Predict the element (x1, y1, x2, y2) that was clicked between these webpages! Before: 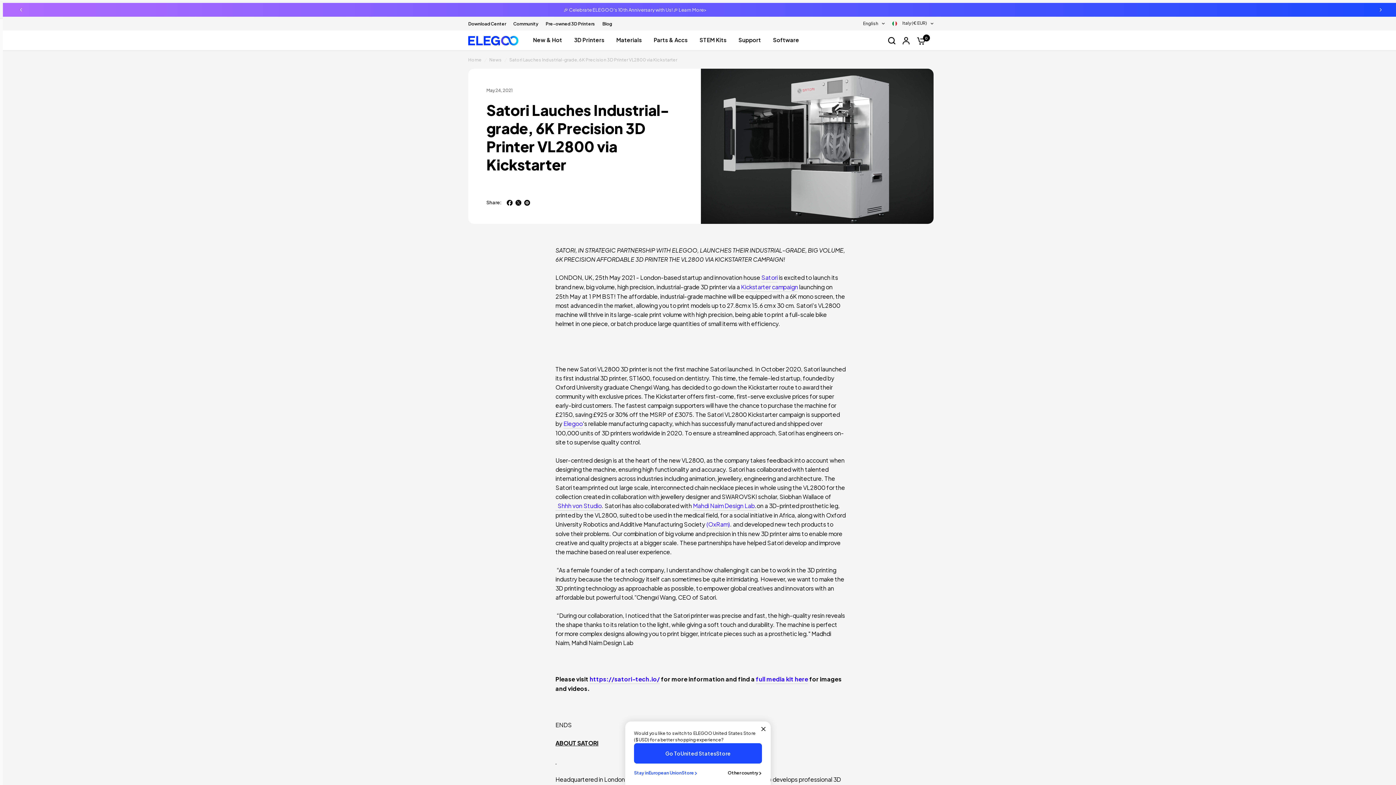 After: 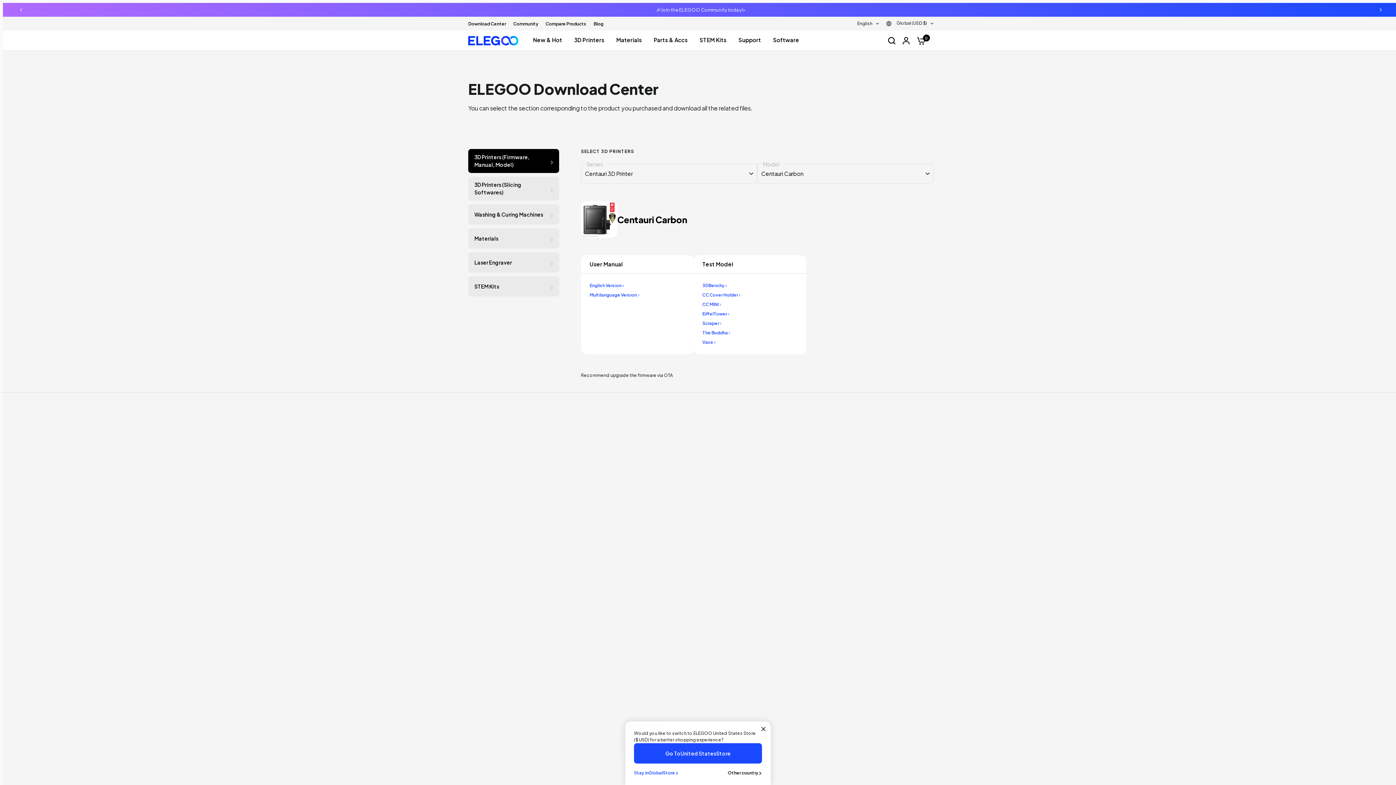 Action: label: Download Center bbox: (468, 20, 506, 27)